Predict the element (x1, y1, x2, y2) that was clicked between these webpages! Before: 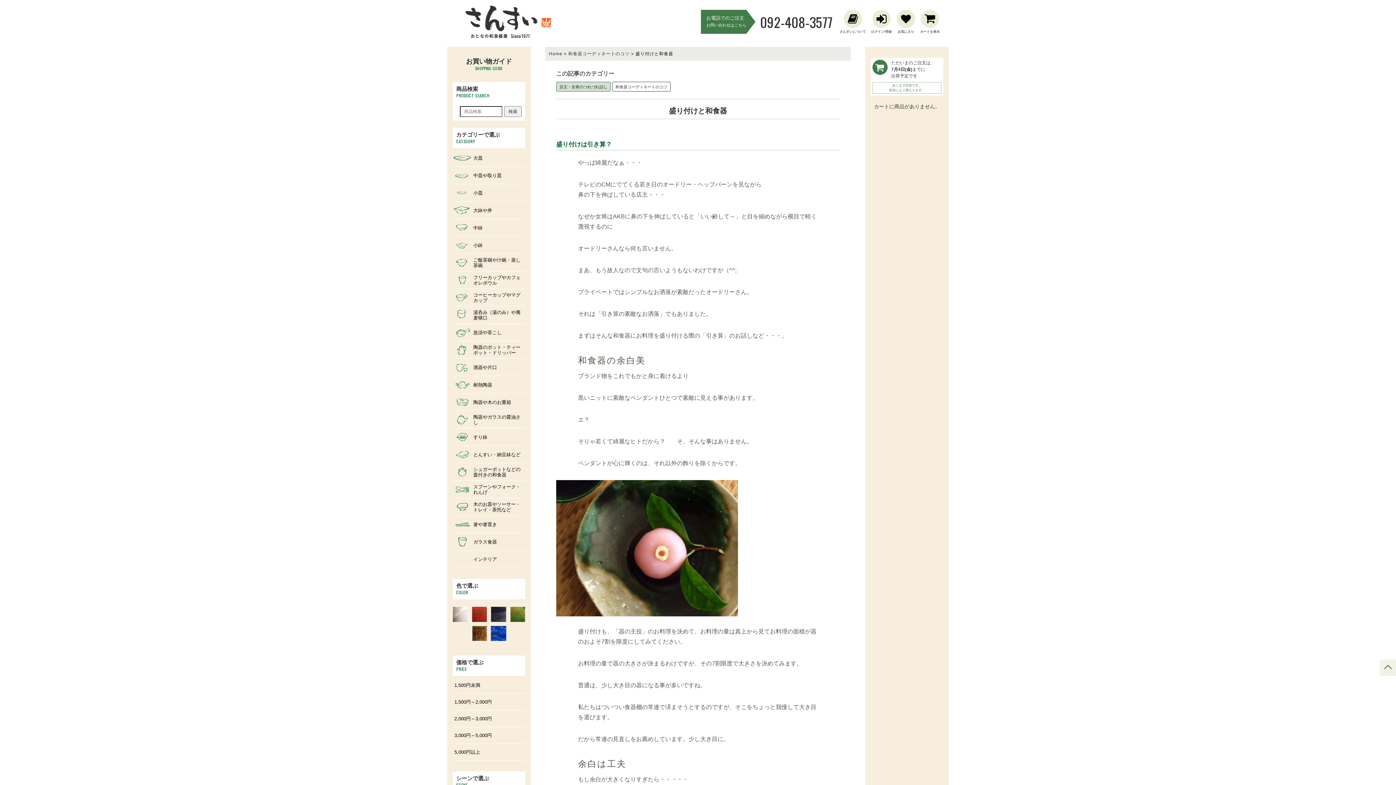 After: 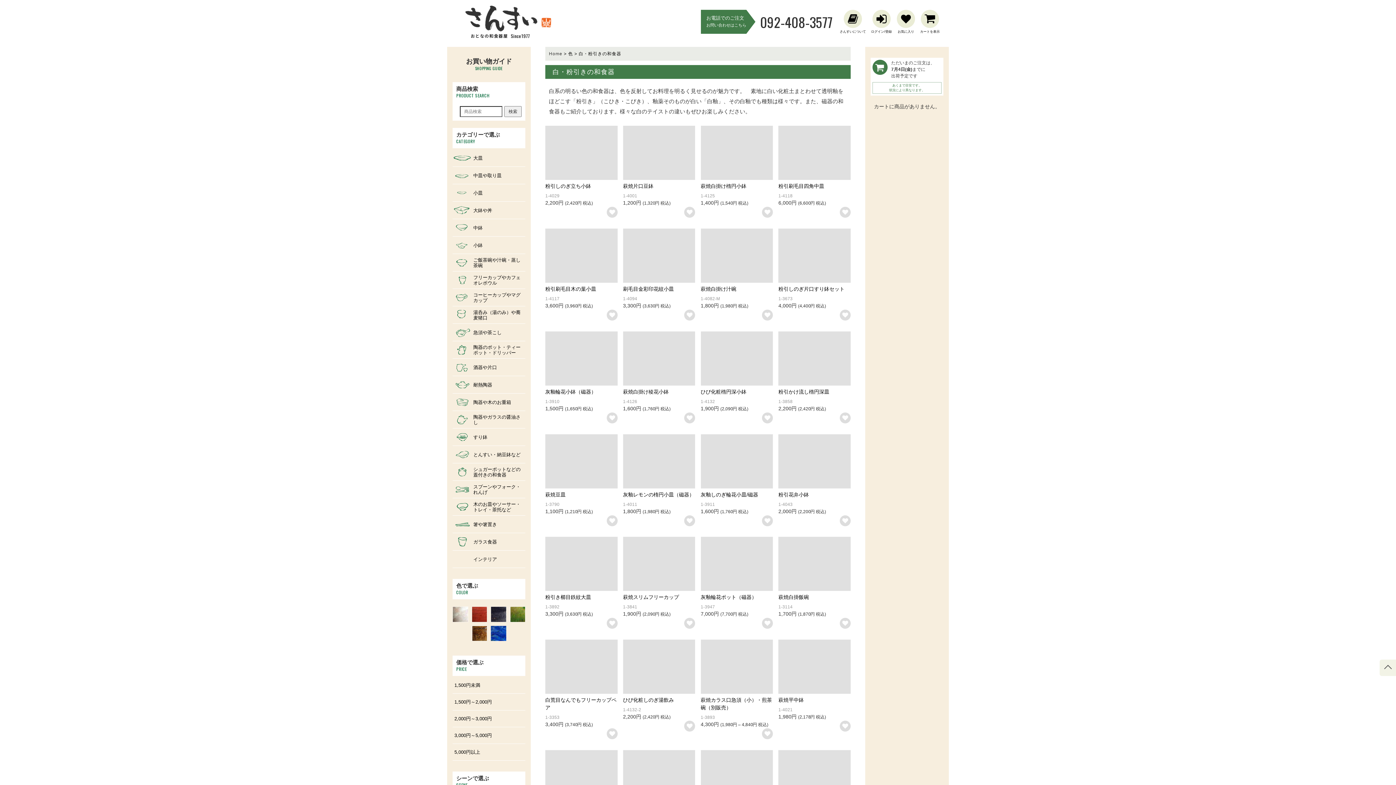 Action: bbox: (452, 606, 468, 622)